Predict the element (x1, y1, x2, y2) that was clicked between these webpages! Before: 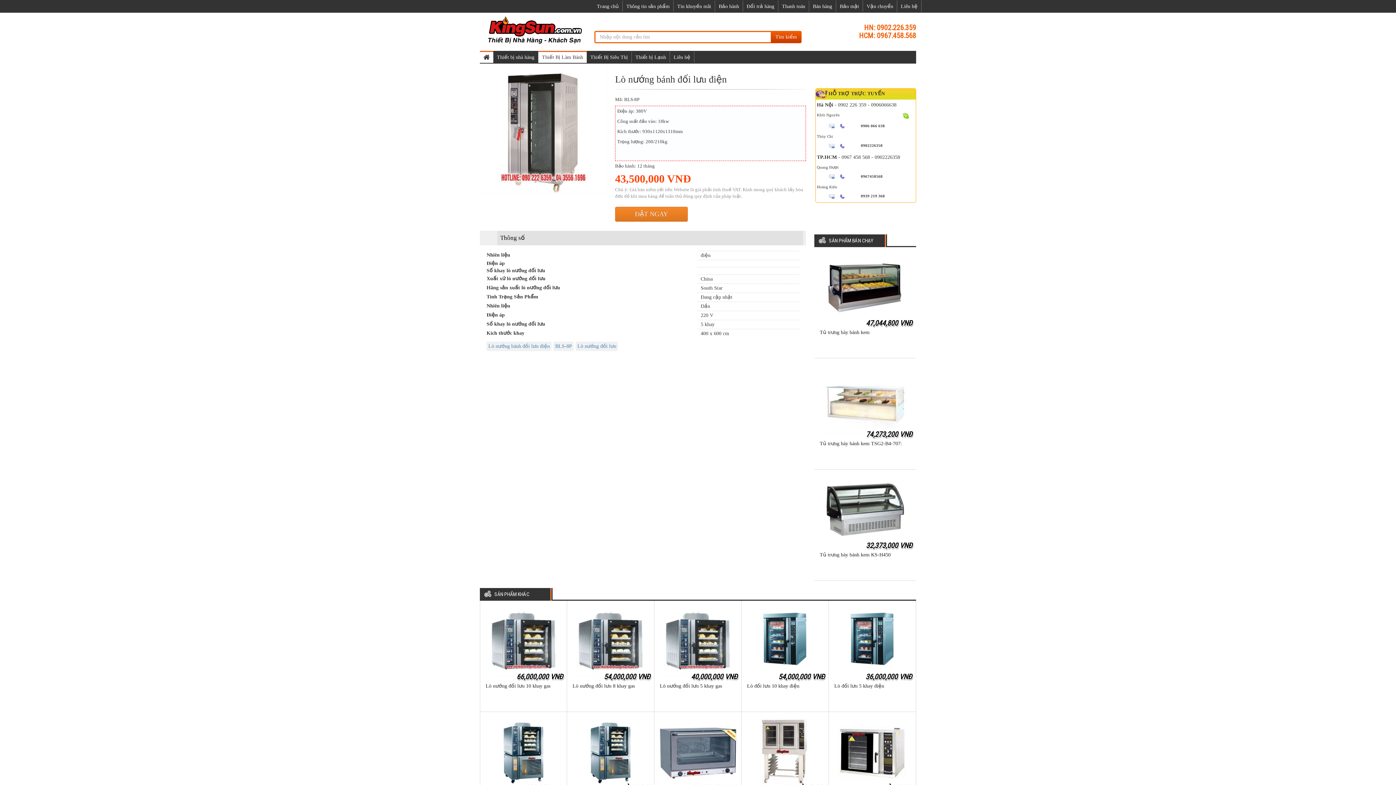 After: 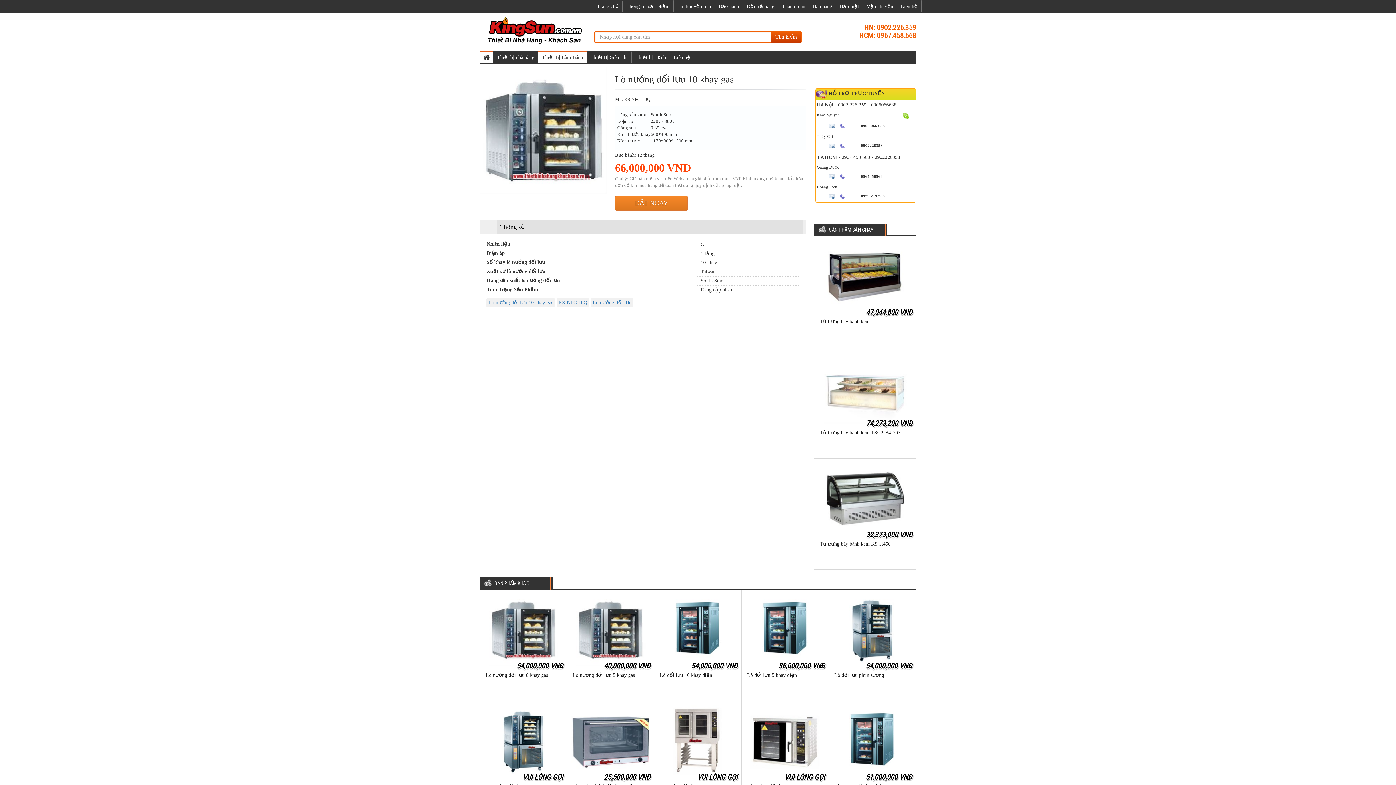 Action: bbox: (484, 637, 563, 643)